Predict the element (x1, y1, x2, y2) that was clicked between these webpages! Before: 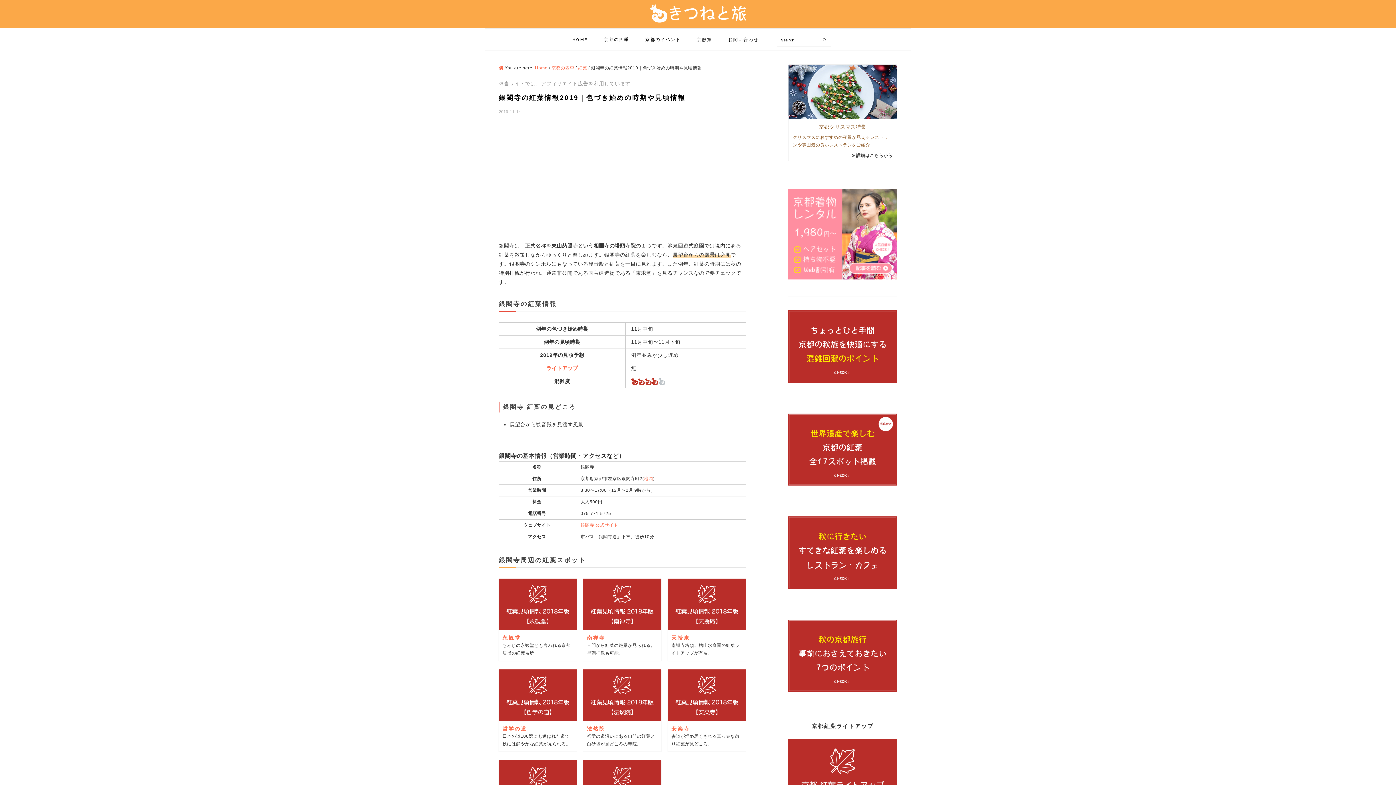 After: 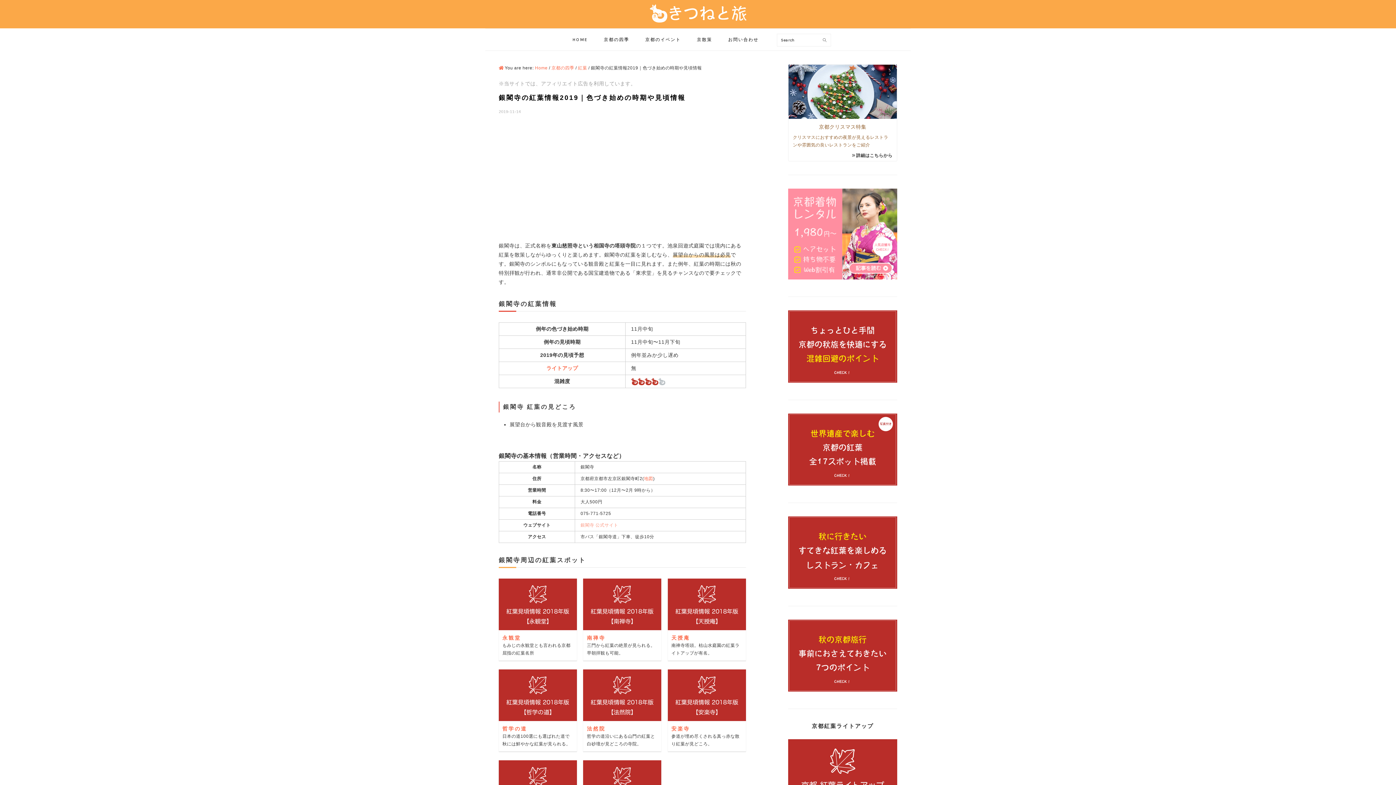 Action: label: 銀閣寺 公式サイト bbox: (580, 522, 618, 528)